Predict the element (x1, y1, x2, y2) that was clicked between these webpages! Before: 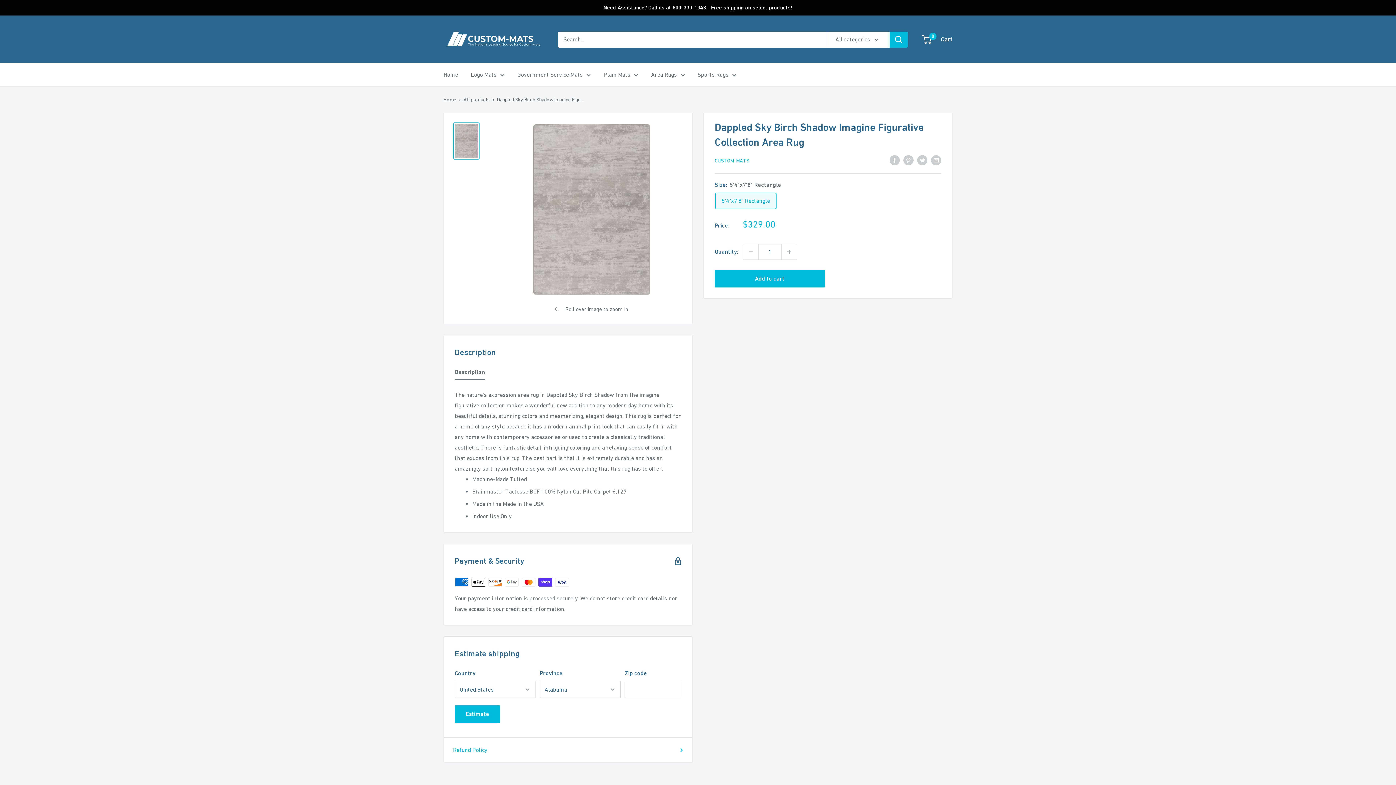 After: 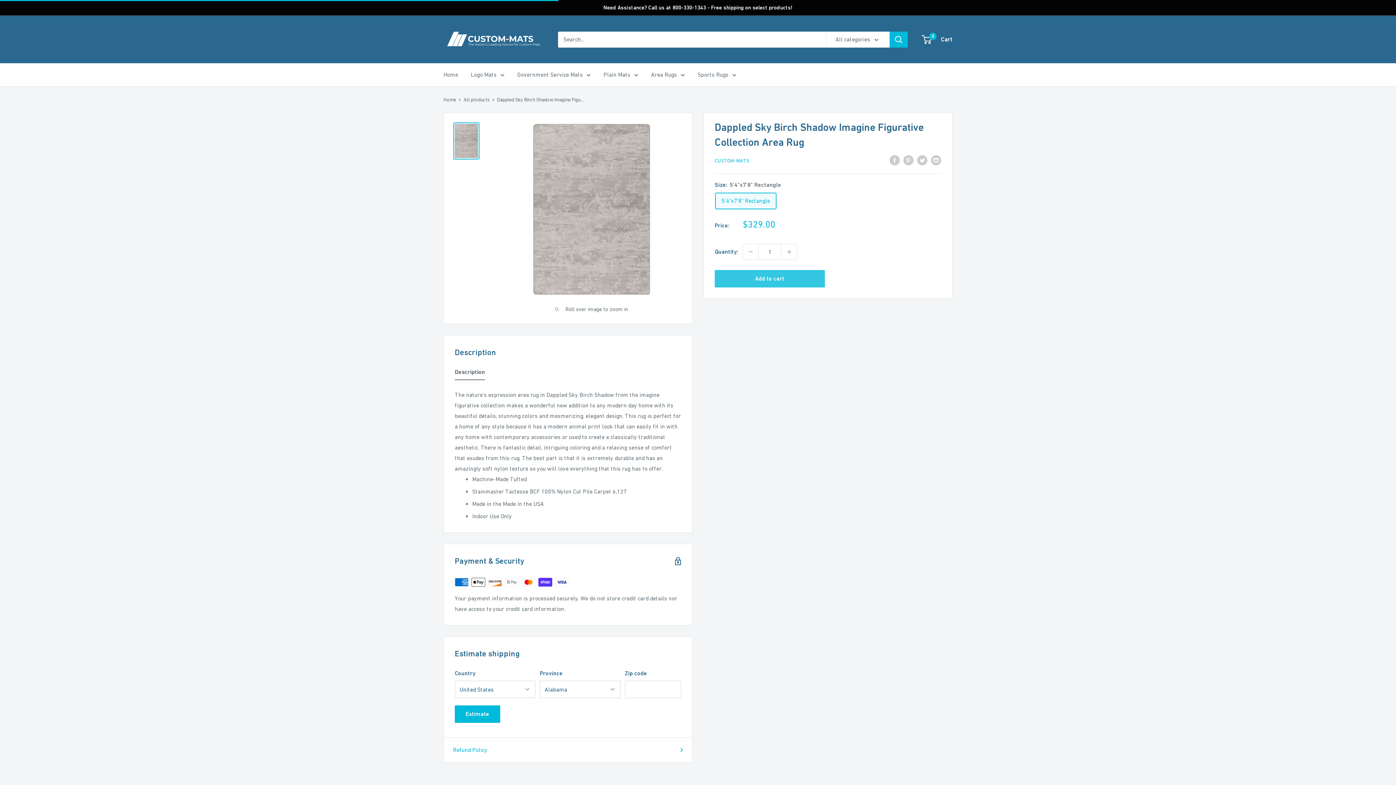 Action: bbox: (714, 270, 824, 287) label: Add to cart